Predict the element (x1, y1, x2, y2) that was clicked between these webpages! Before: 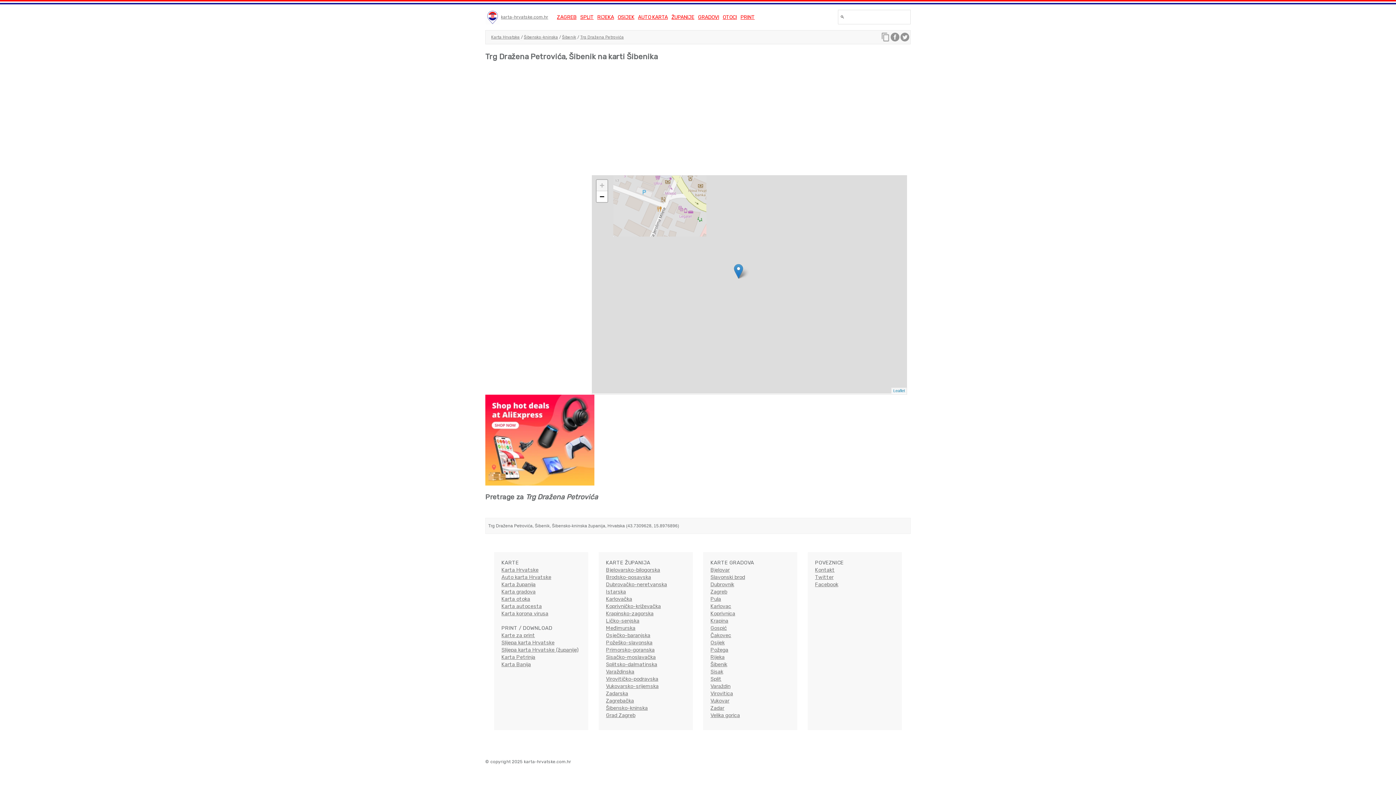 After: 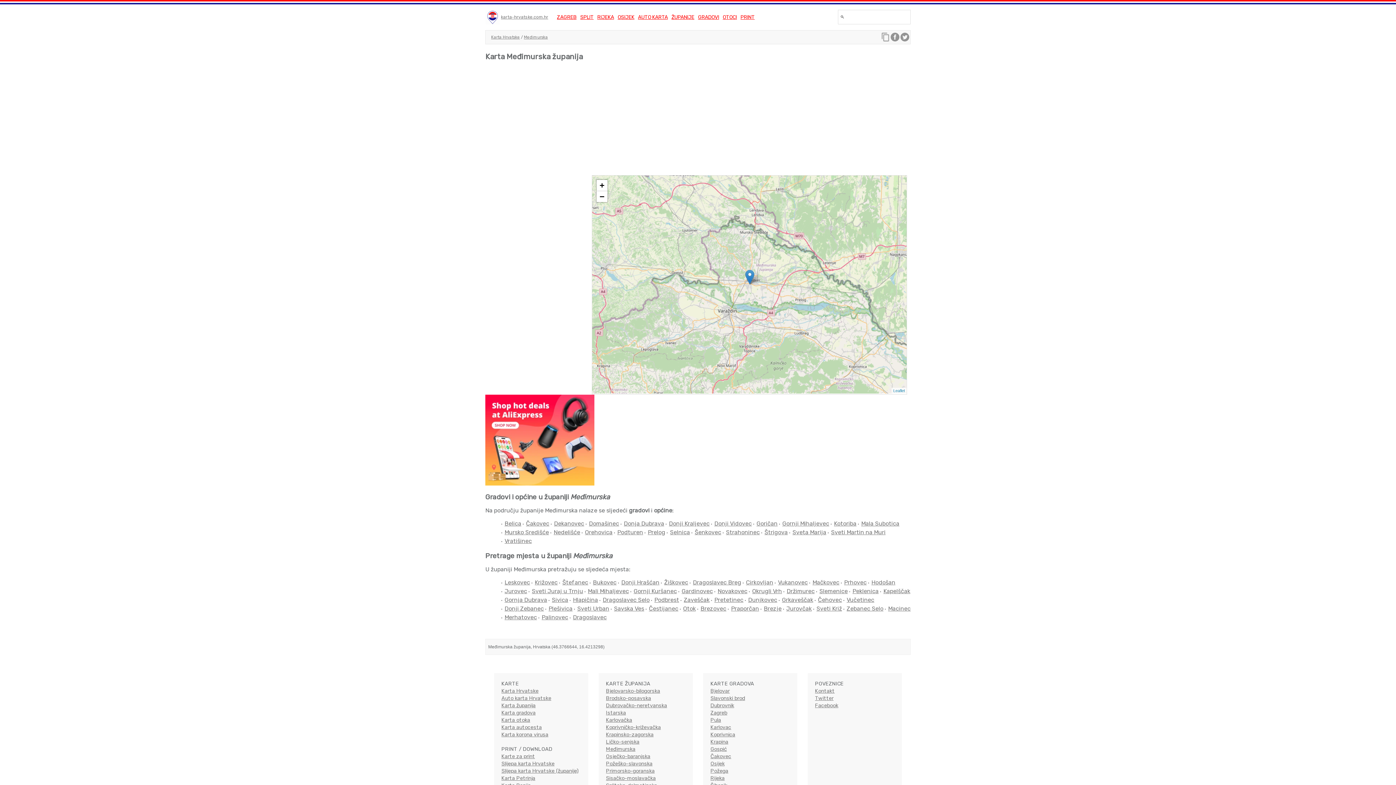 Action: label: Međimurska bbox: (606, 625, 635, 631)